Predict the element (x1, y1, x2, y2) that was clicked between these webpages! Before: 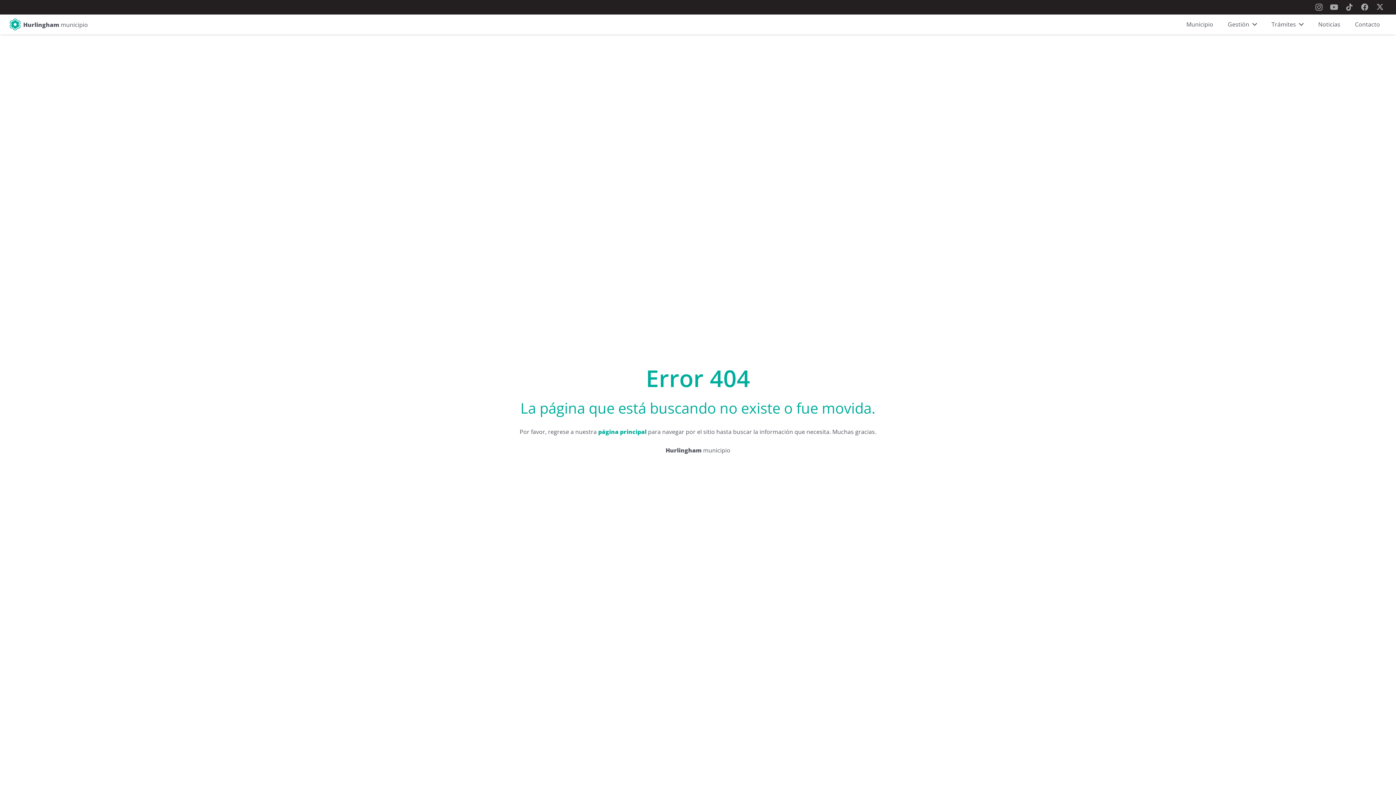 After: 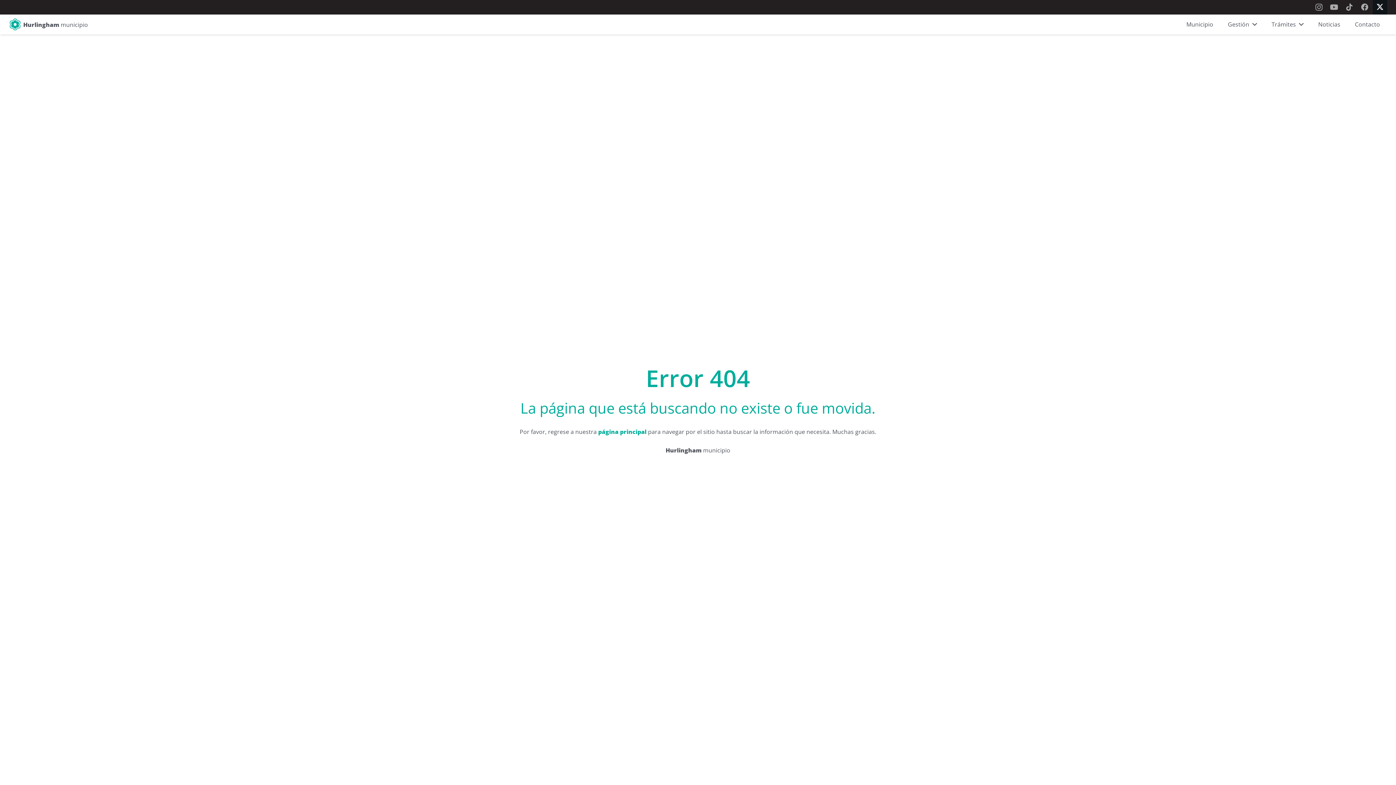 Action: label: X bbox: (1373, 0, 1387, 14)